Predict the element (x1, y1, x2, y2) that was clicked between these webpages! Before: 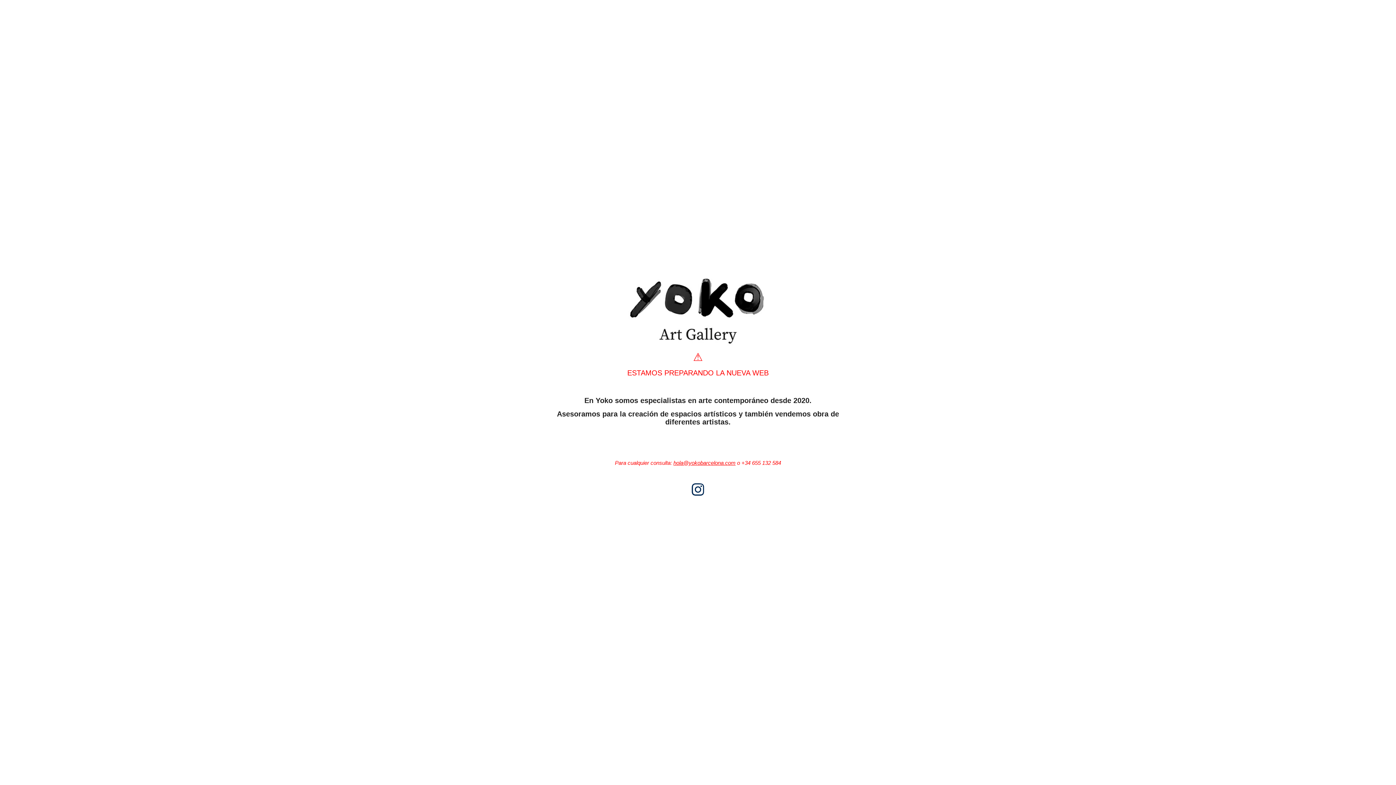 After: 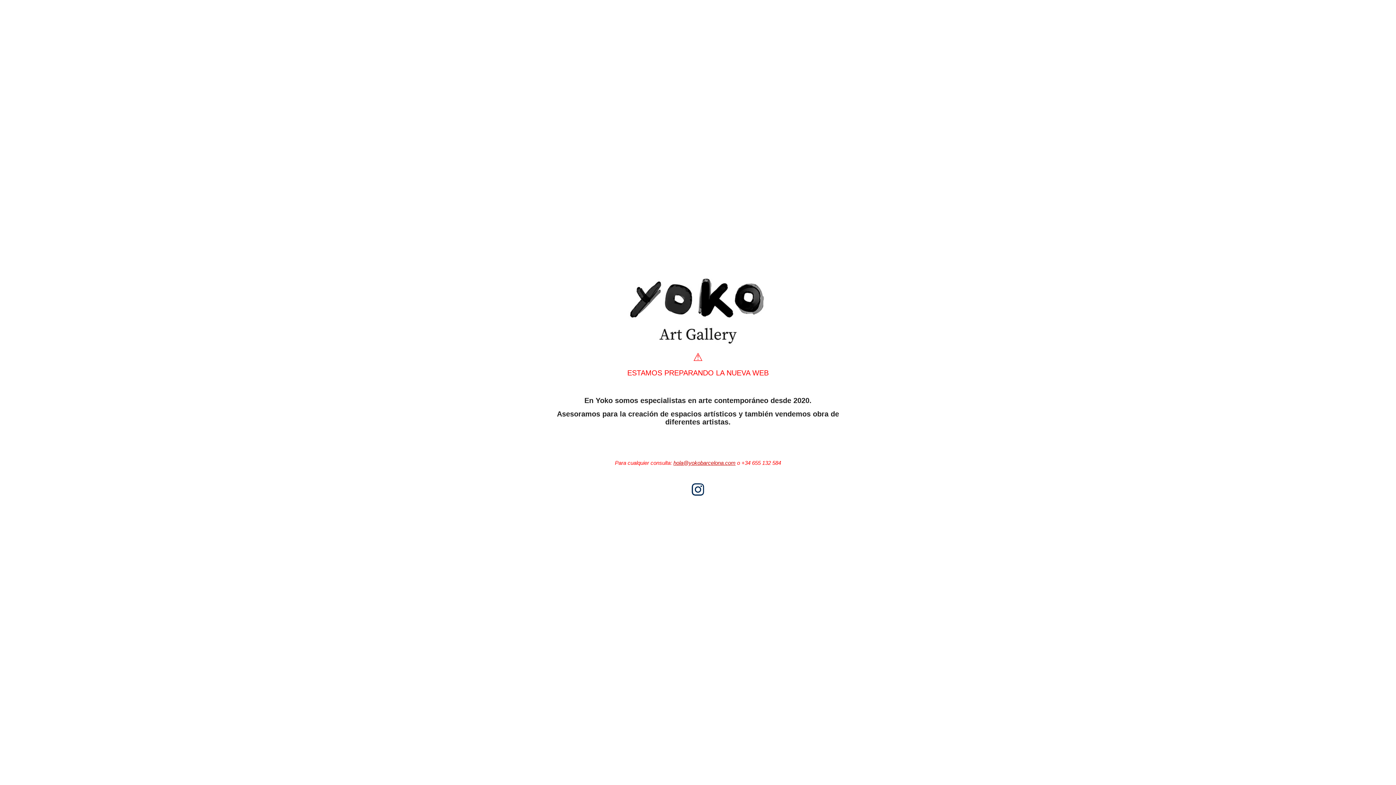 Action: label: hola@yokobarcelona.com bbox: (673, 460, 735, 466)